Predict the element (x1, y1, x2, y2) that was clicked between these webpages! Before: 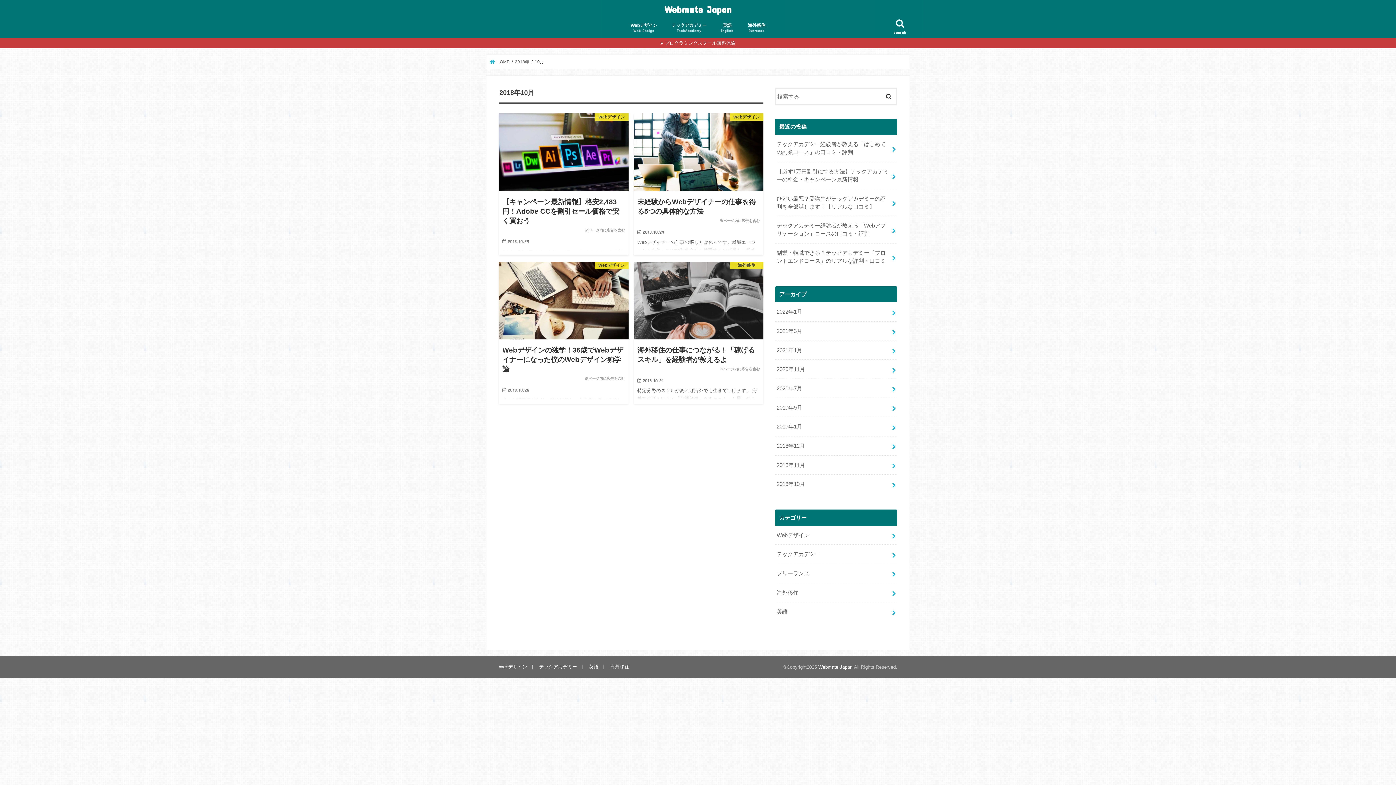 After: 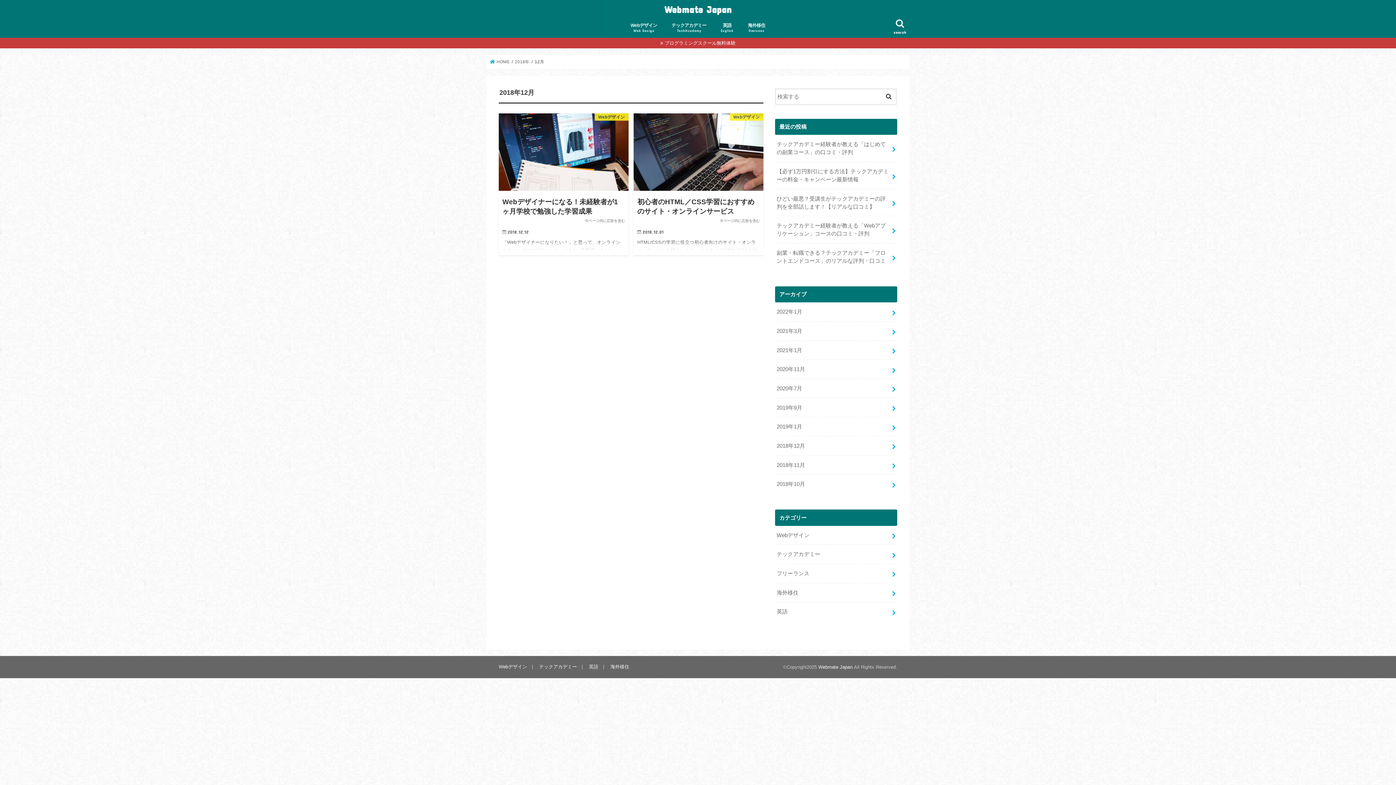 Action: label: 2018年12月 bbox: (775, 436, 897, 455)